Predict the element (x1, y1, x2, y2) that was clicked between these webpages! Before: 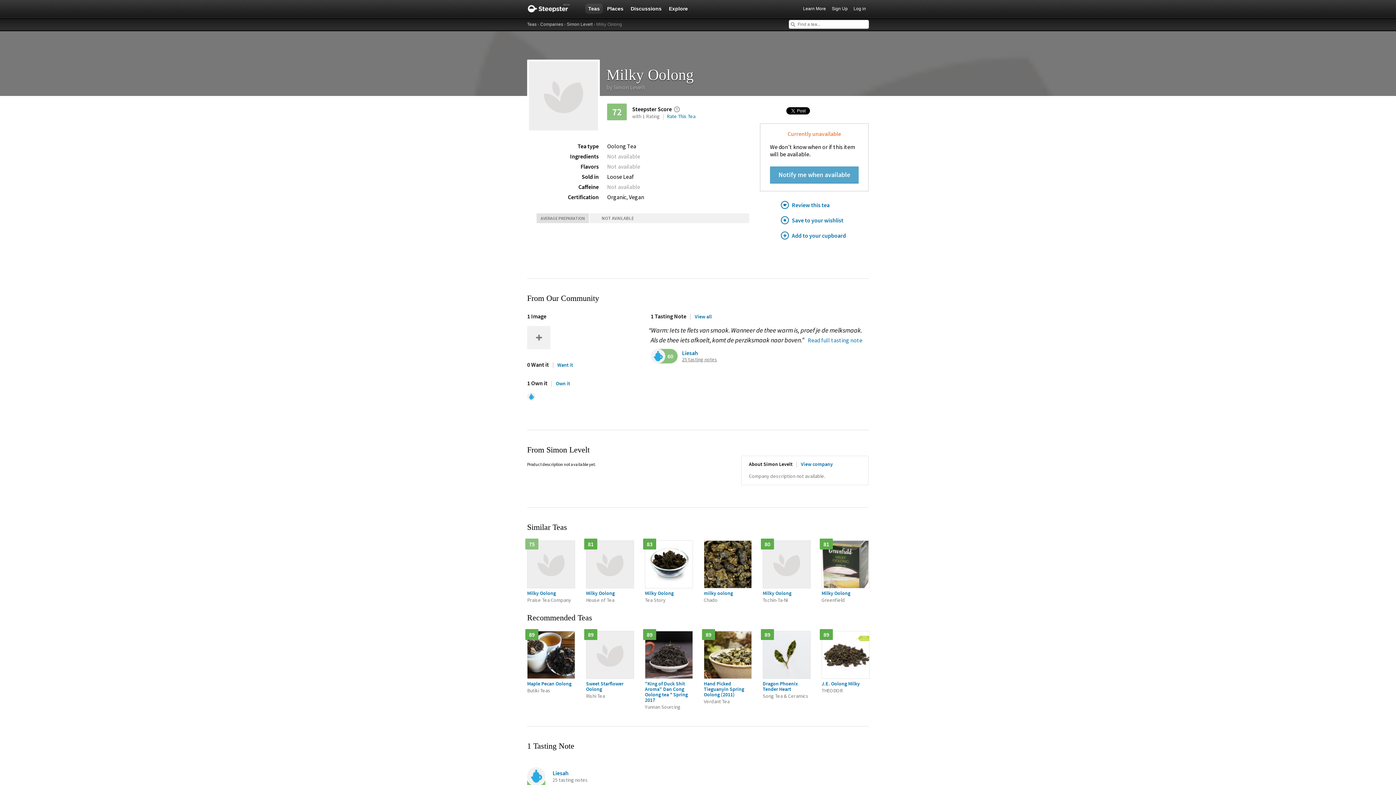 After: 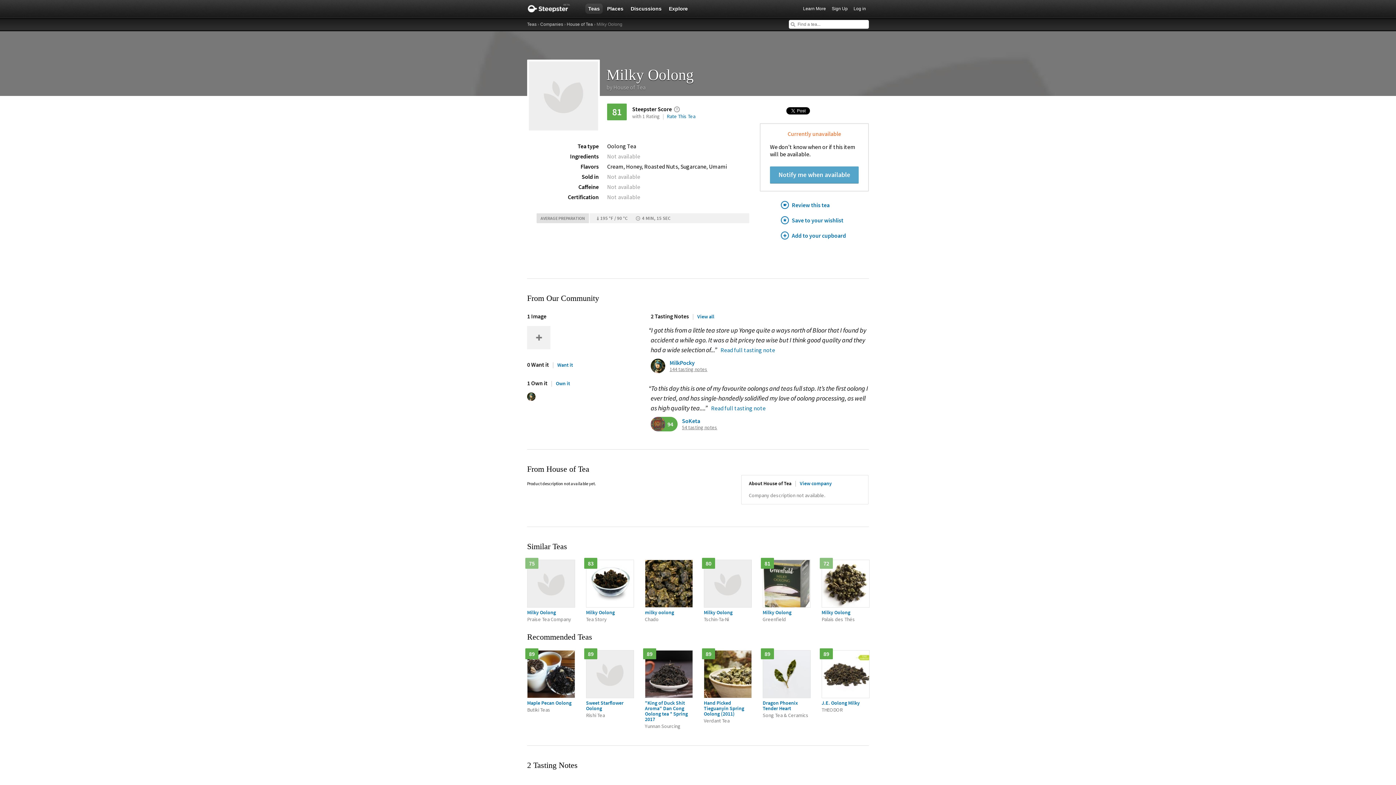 Action: label: 81

Milky Oolong

House of Tea bbox: (586, 540, 633, 603)